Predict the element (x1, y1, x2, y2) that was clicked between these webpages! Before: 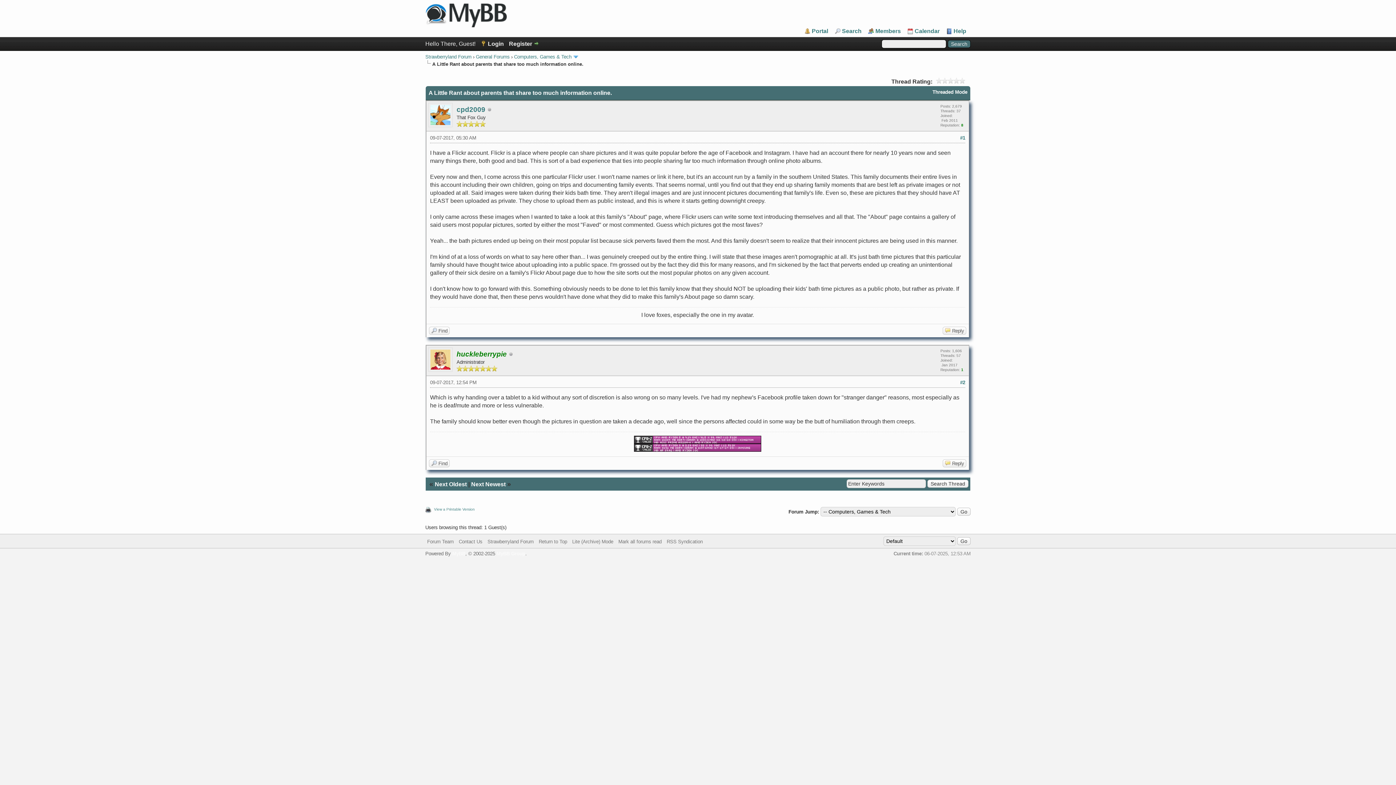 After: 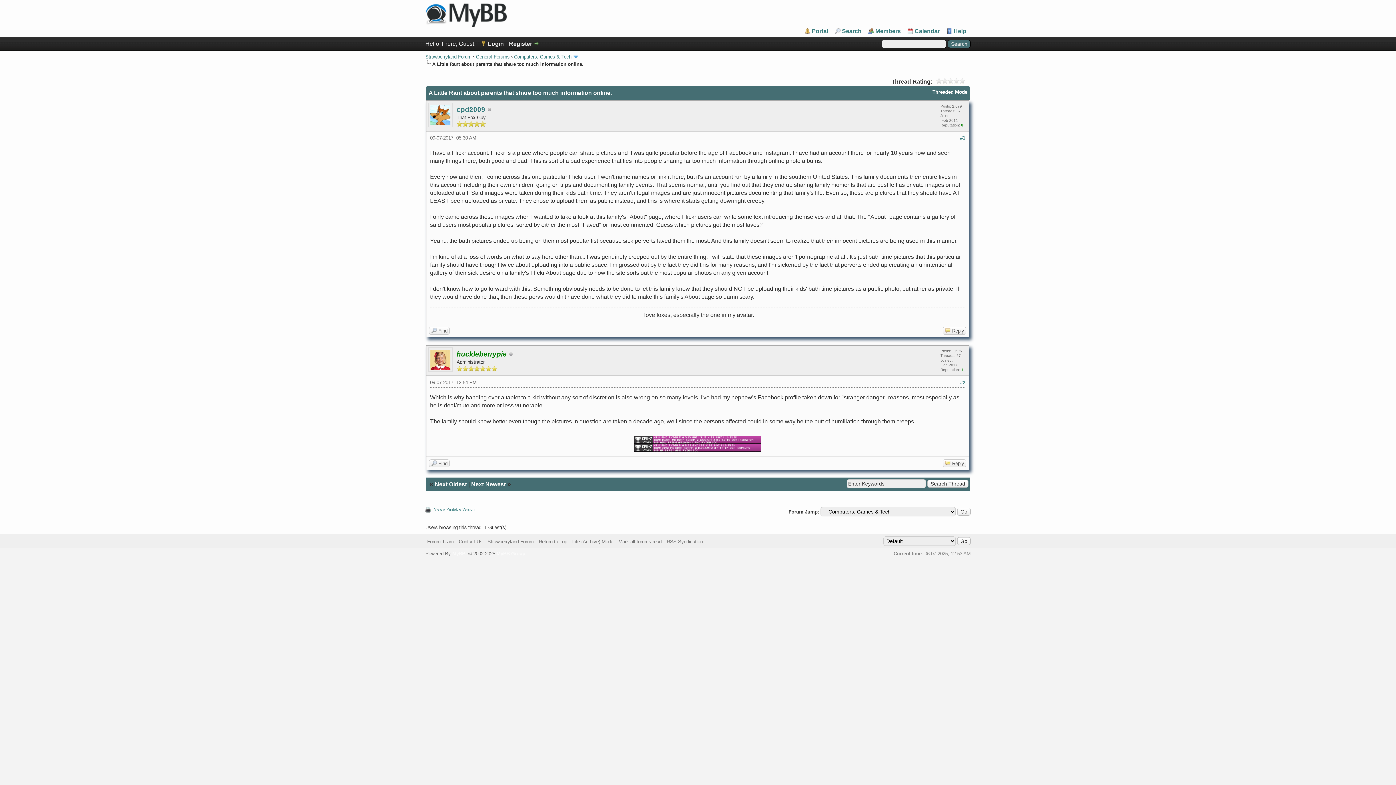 Action: label: #1 bbox: (960, 135, 965, 140)